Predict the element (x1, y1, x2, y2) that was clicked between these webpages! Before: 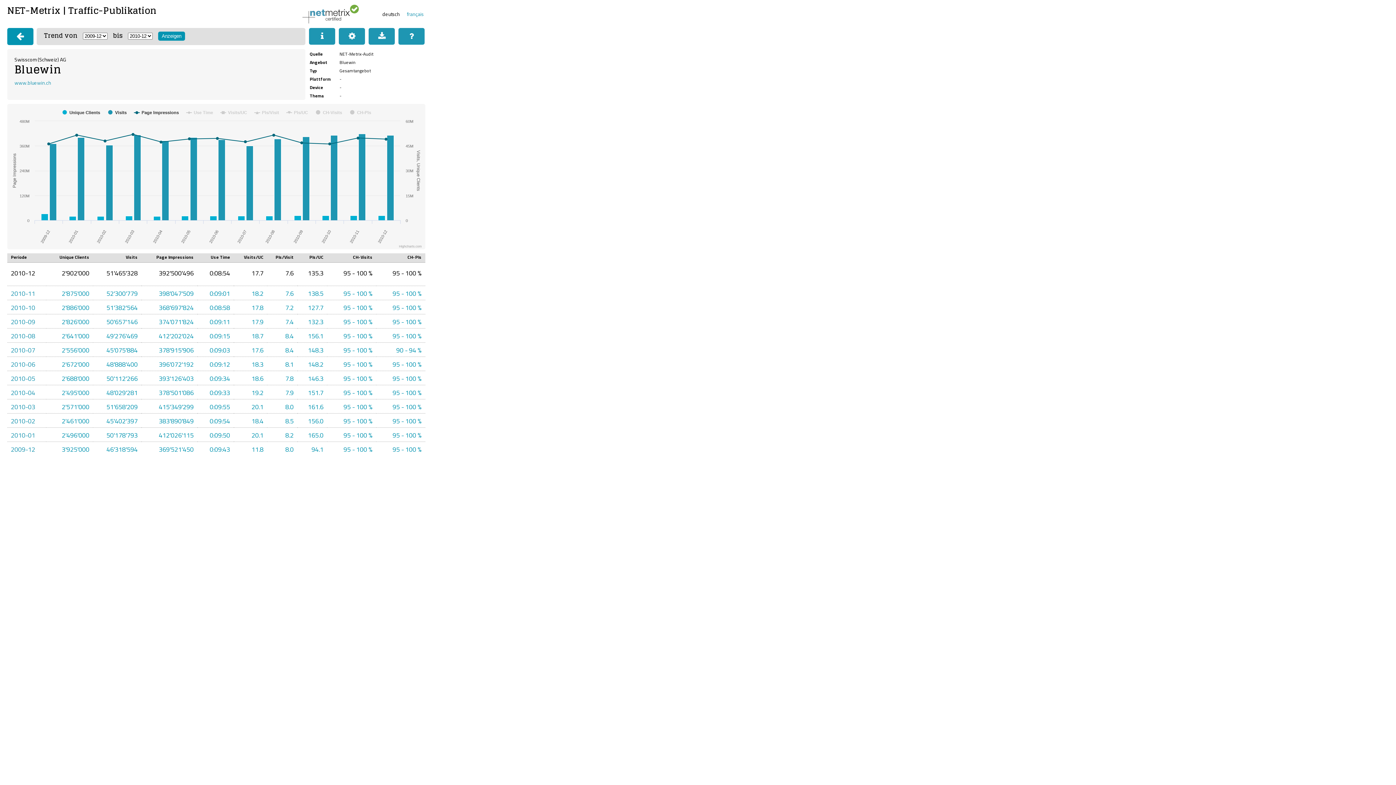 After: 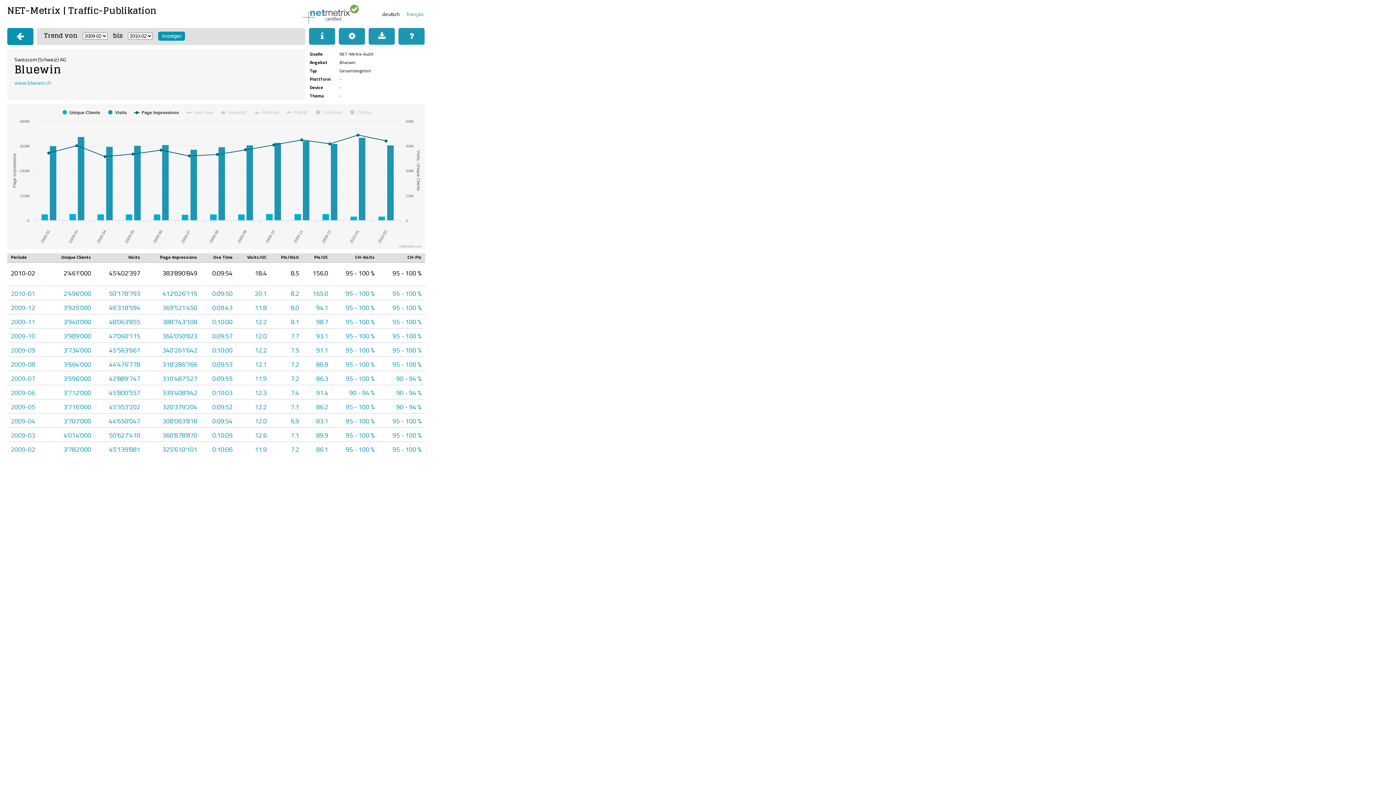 Action: bbox: (10, 415, 35, 427) label: 2010-02